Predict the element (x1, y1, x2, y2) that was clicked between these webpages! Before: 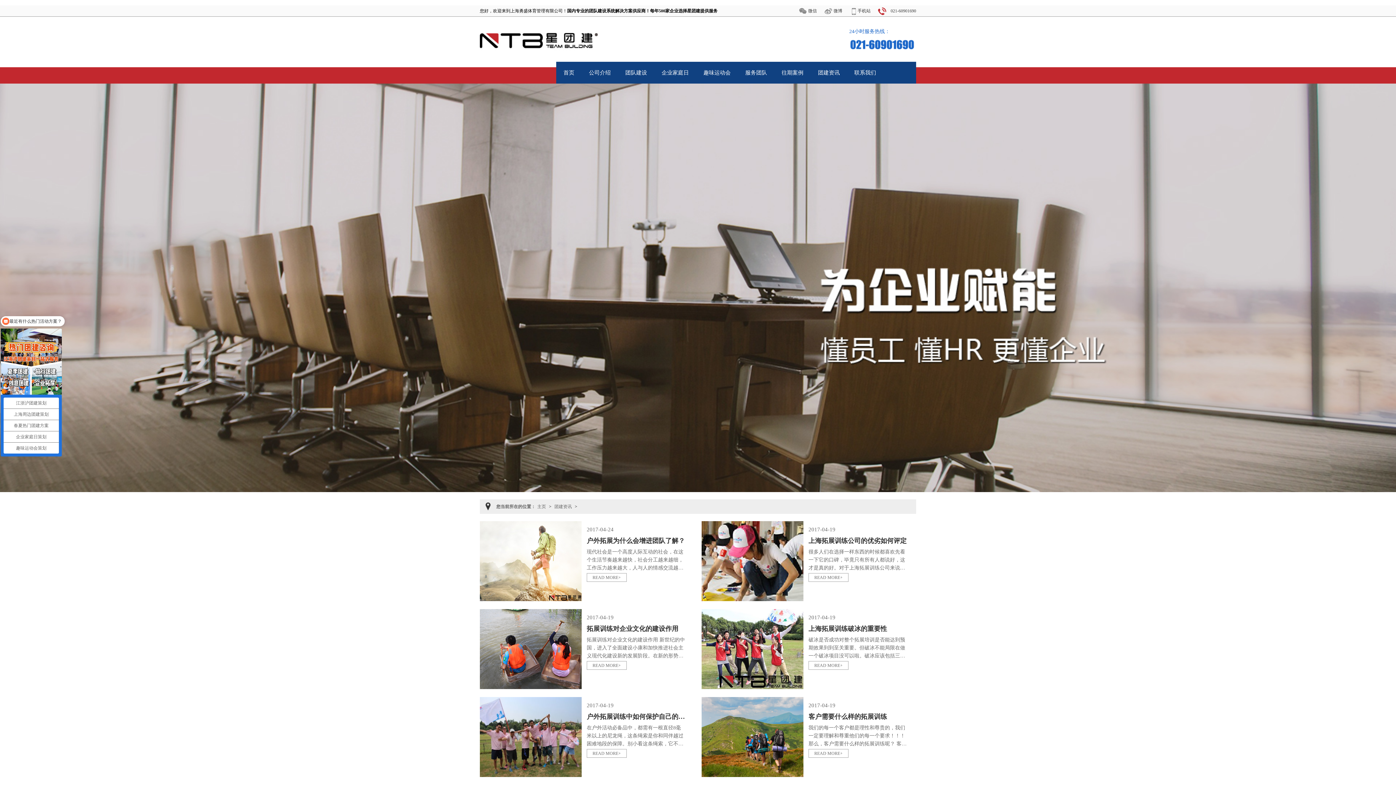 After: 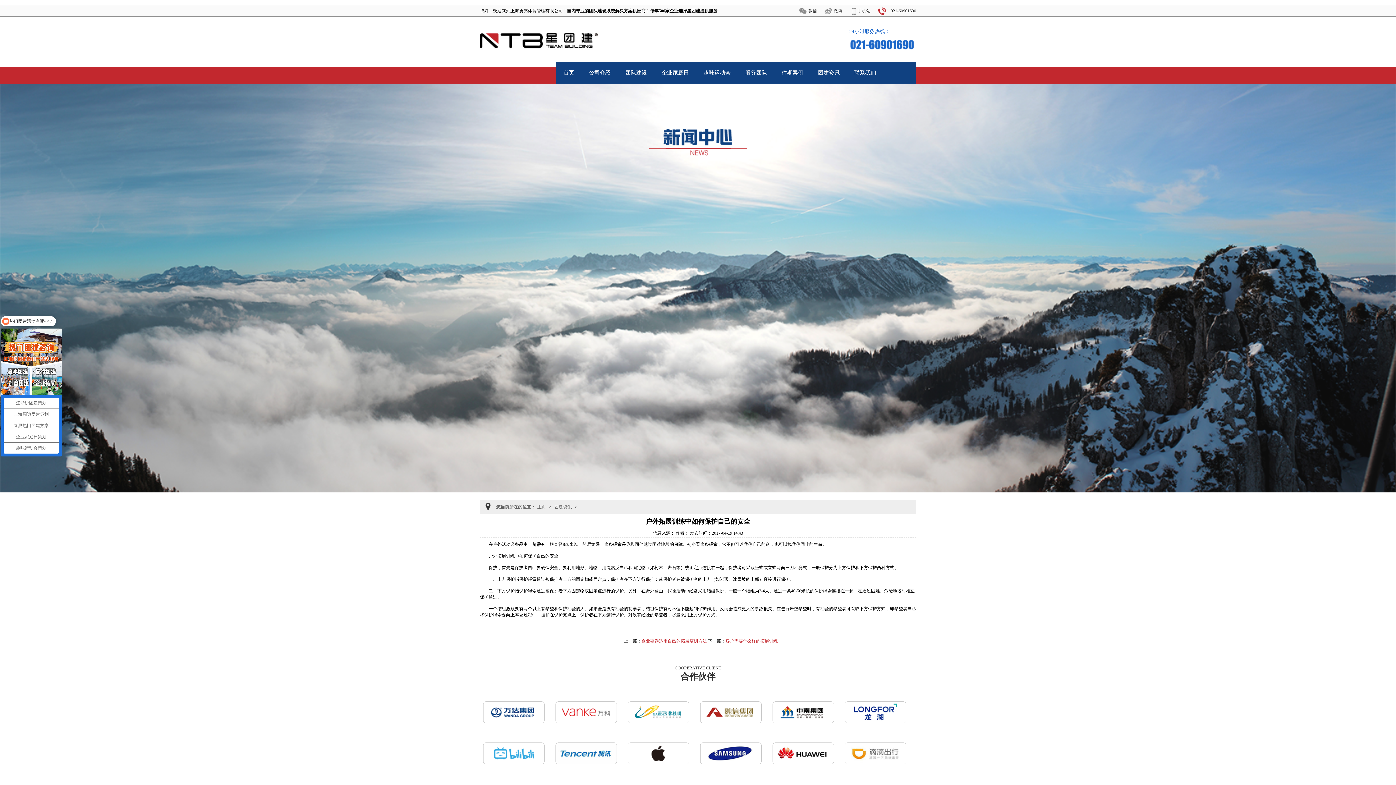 Action: label: READ MORE+ bbox: (586, 749, 626, 758)